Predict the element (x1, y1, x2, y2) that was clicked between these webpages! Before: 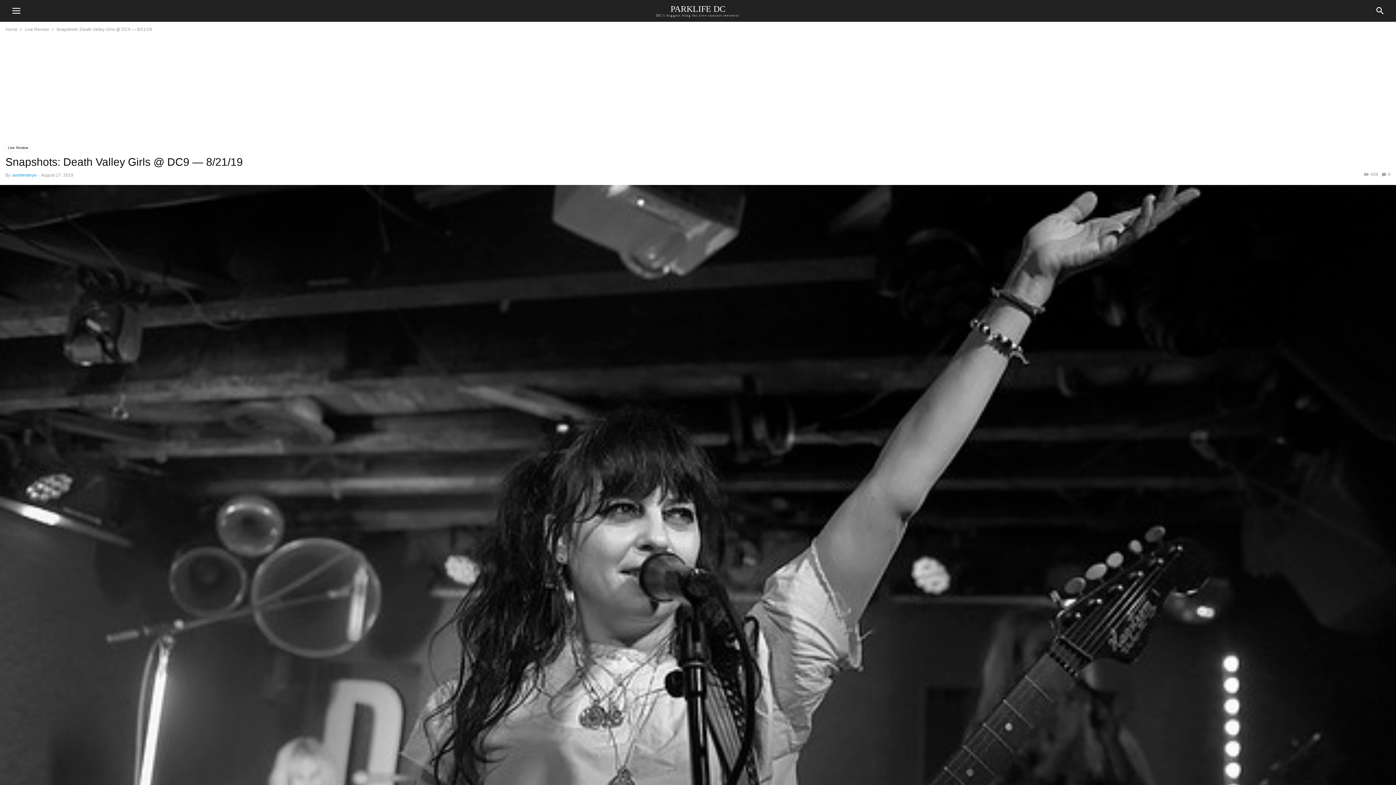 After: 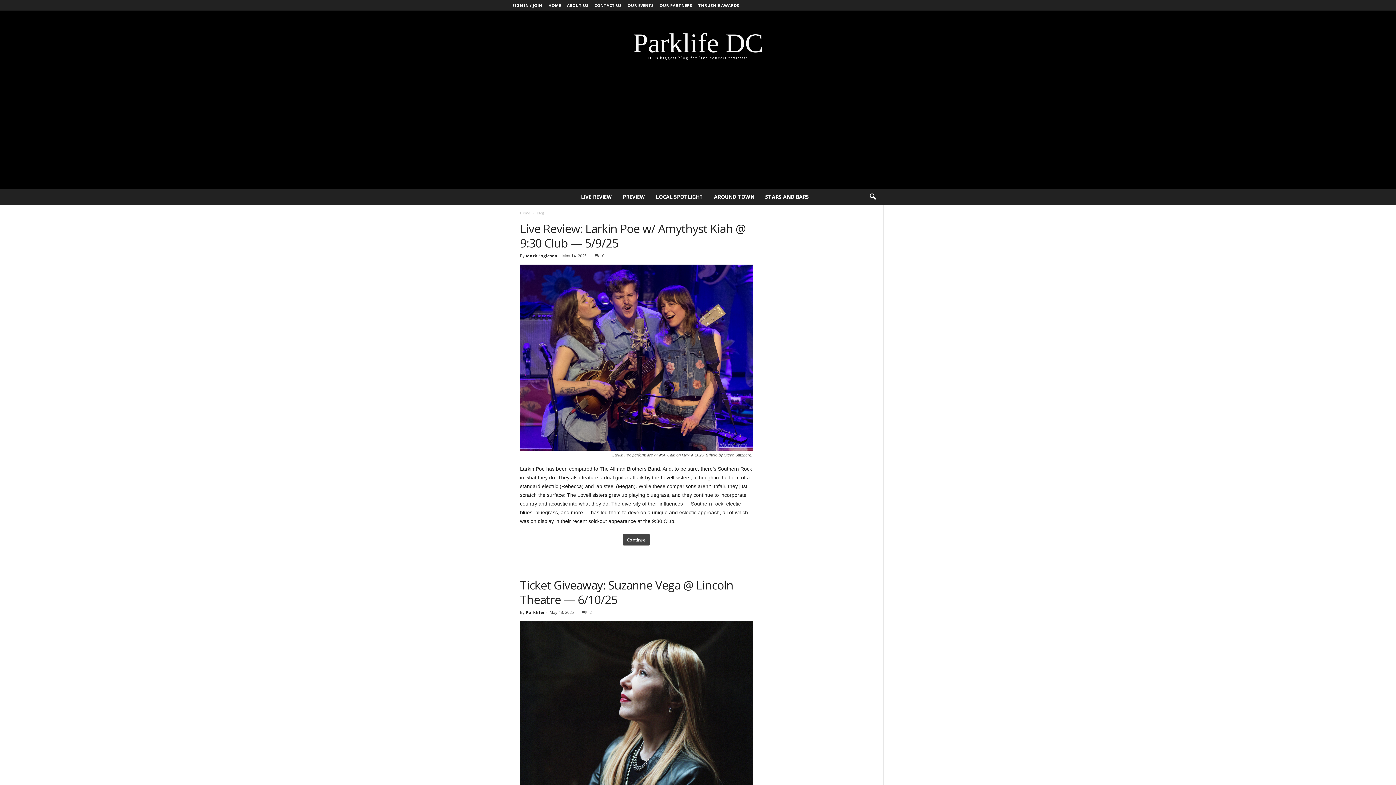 Action: bbox: (5, 26, 17, 32) label: Home